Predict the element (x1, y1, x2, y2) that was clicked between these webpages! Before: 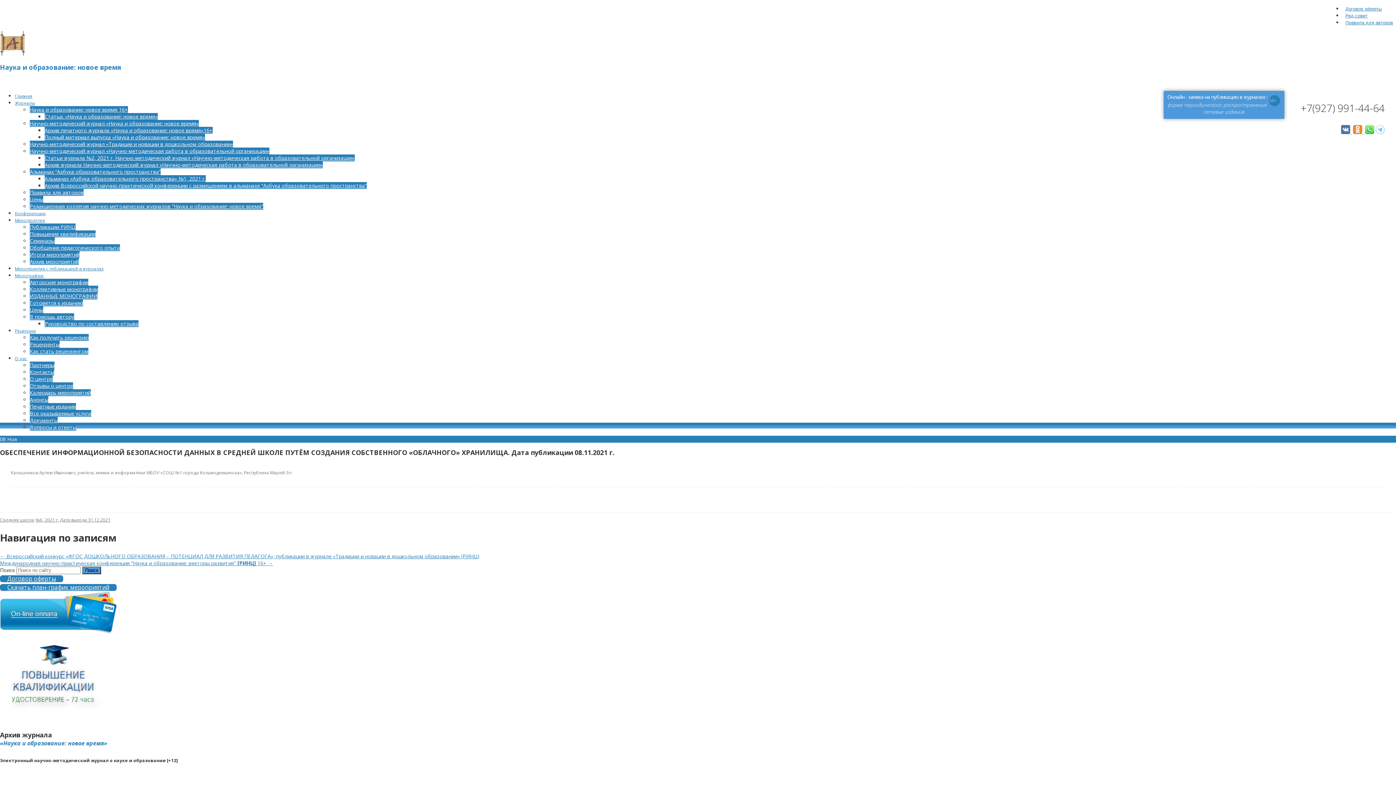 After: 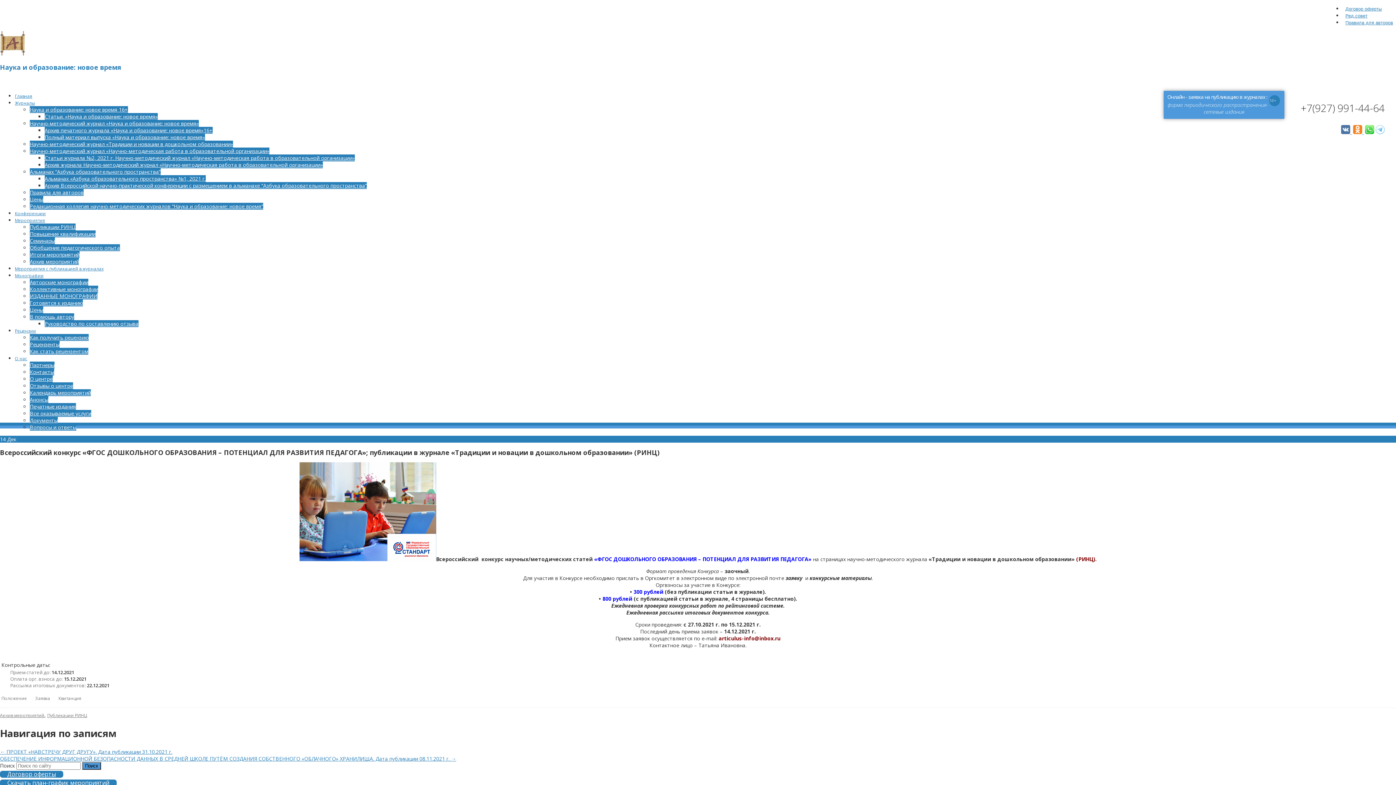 Action: bbox: (0, 552, 479, 559) label: ← Всероссийский конкурс «ФГОС ДОШКОЛЬНОГО ОБРАЗОВАНИЯ – ПОТЕНЦИАЛ ДЛЯ РАЗВИТИЯ ПЕДАГОГА»; публикации в журнале «Традиции и новации в дошкольном образовании» (РИНЦ)